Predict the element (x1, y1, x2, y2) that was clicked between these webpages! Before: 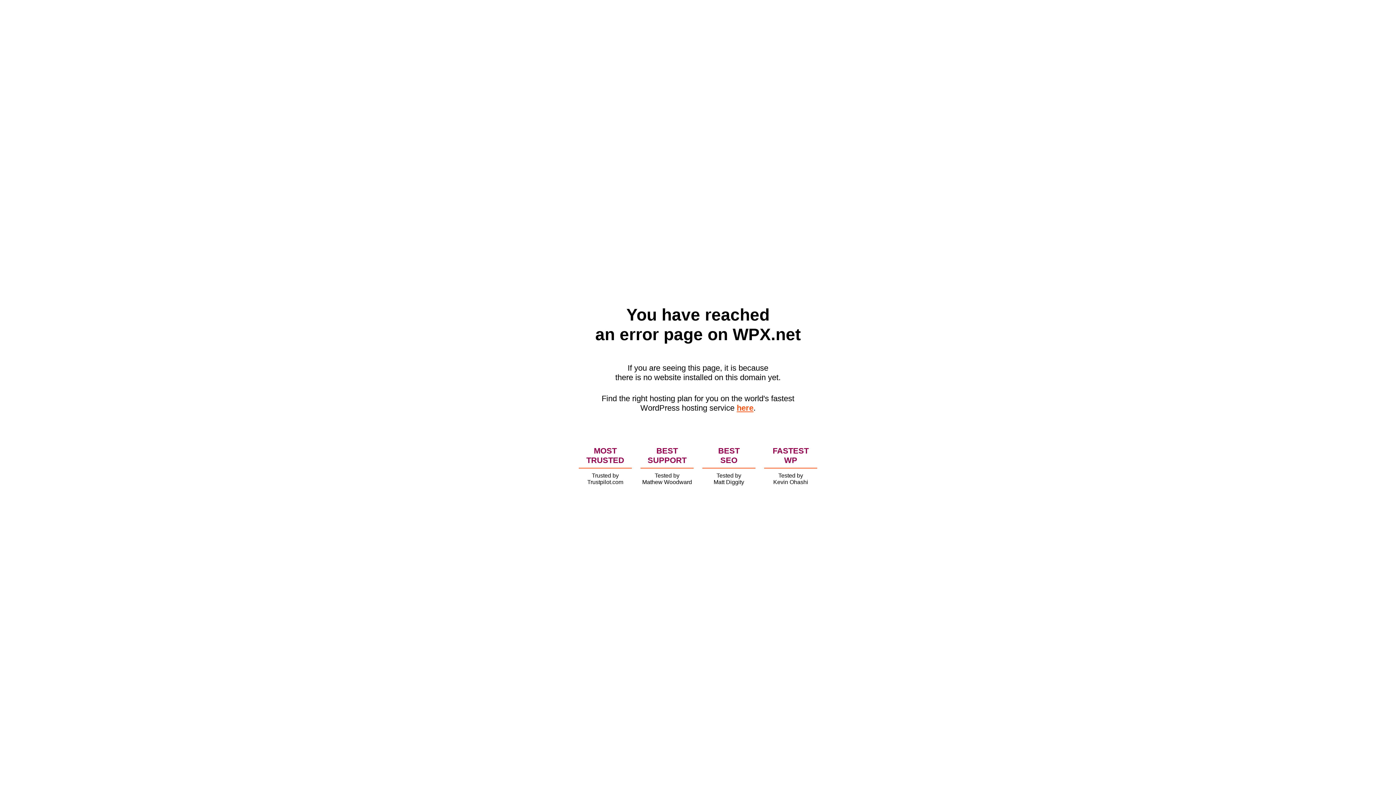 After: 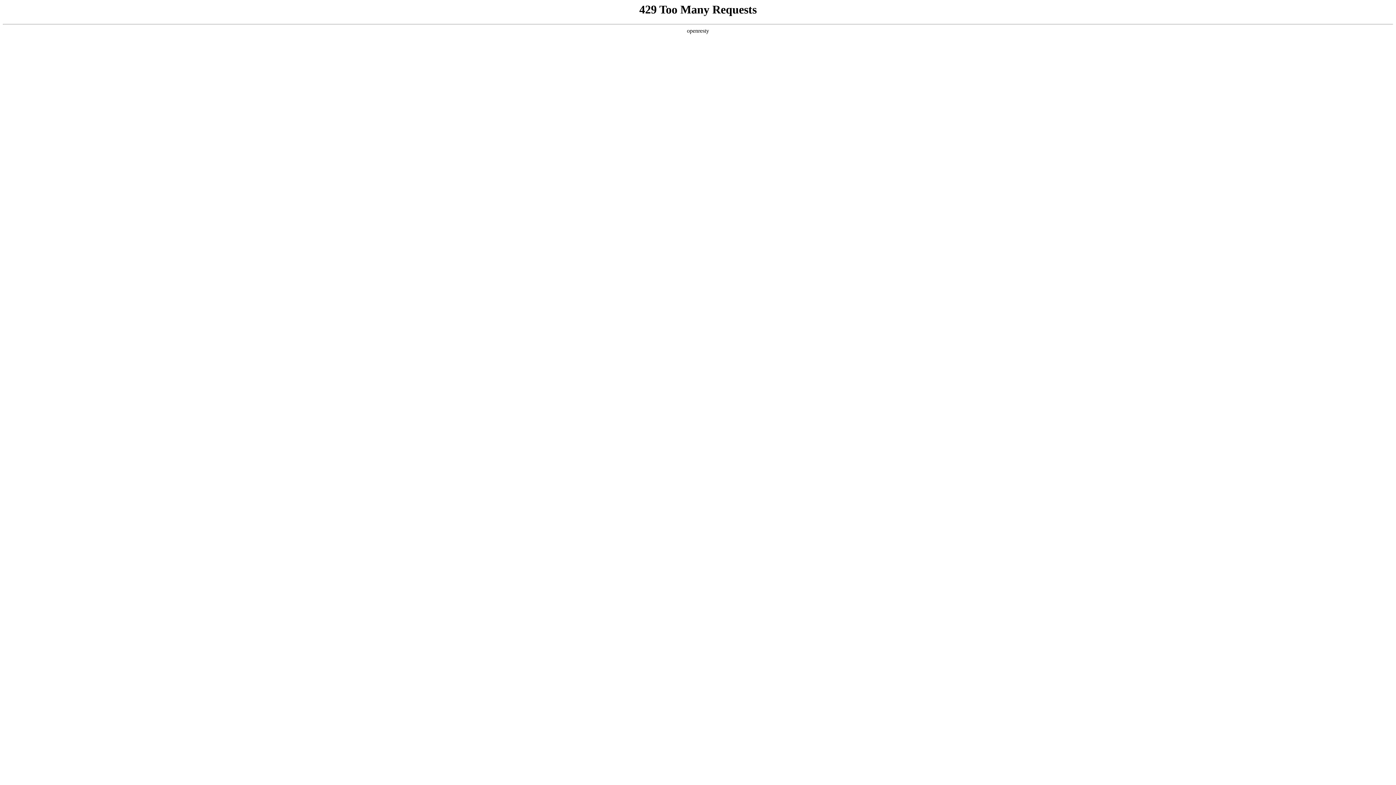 Action: bbox: (736, 403, 753, 412) label: here